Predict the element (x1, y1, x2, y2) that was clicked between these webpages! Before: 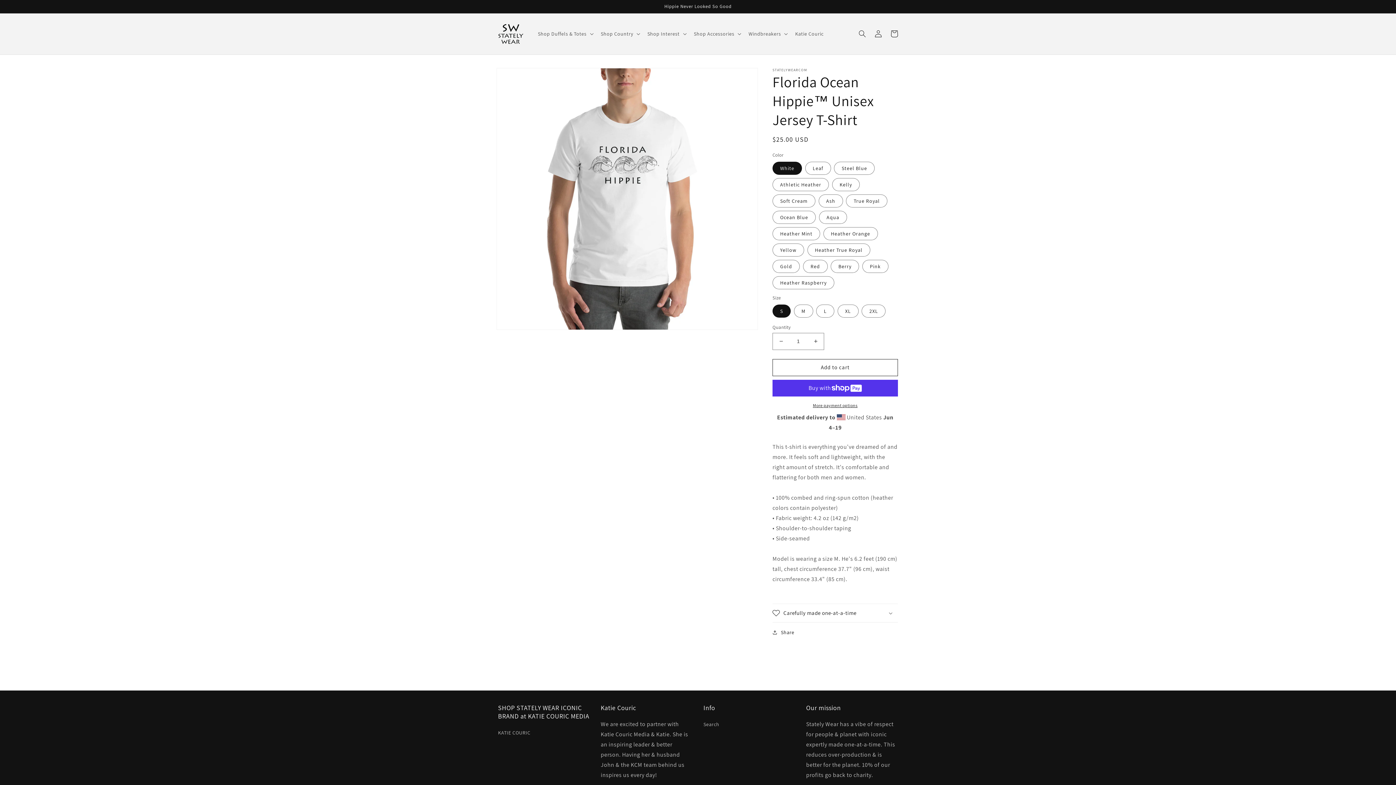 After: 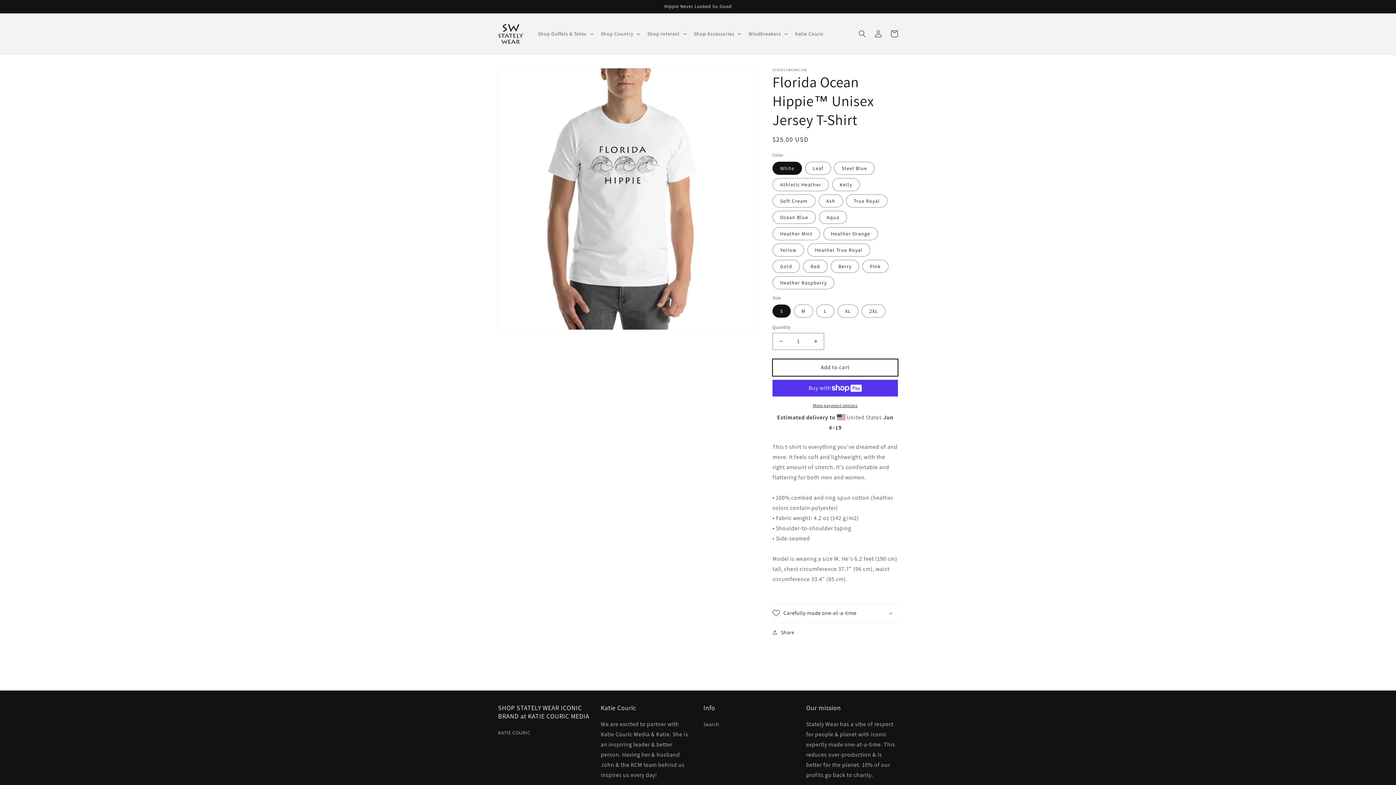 Action: label: Add to cart bbox: (772, 359, 898, 376)